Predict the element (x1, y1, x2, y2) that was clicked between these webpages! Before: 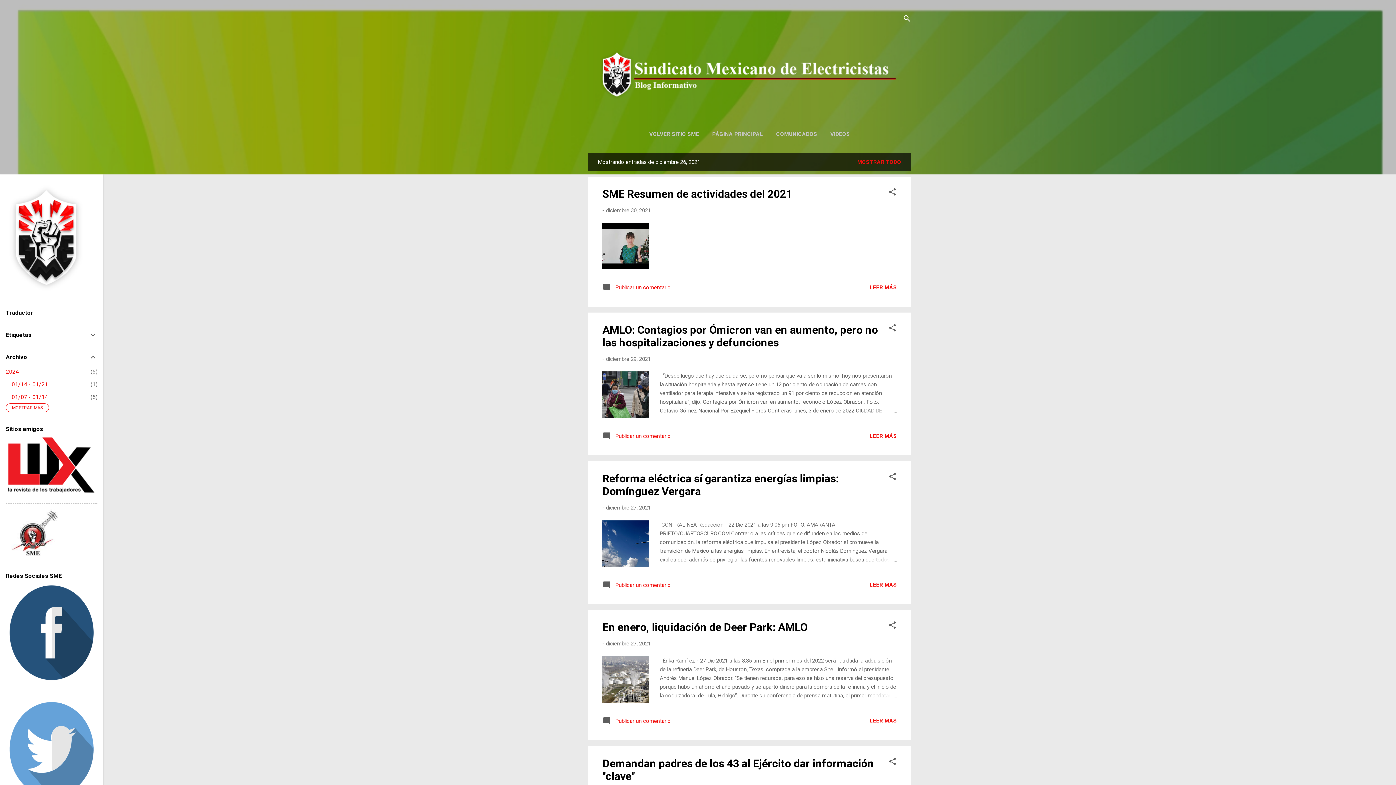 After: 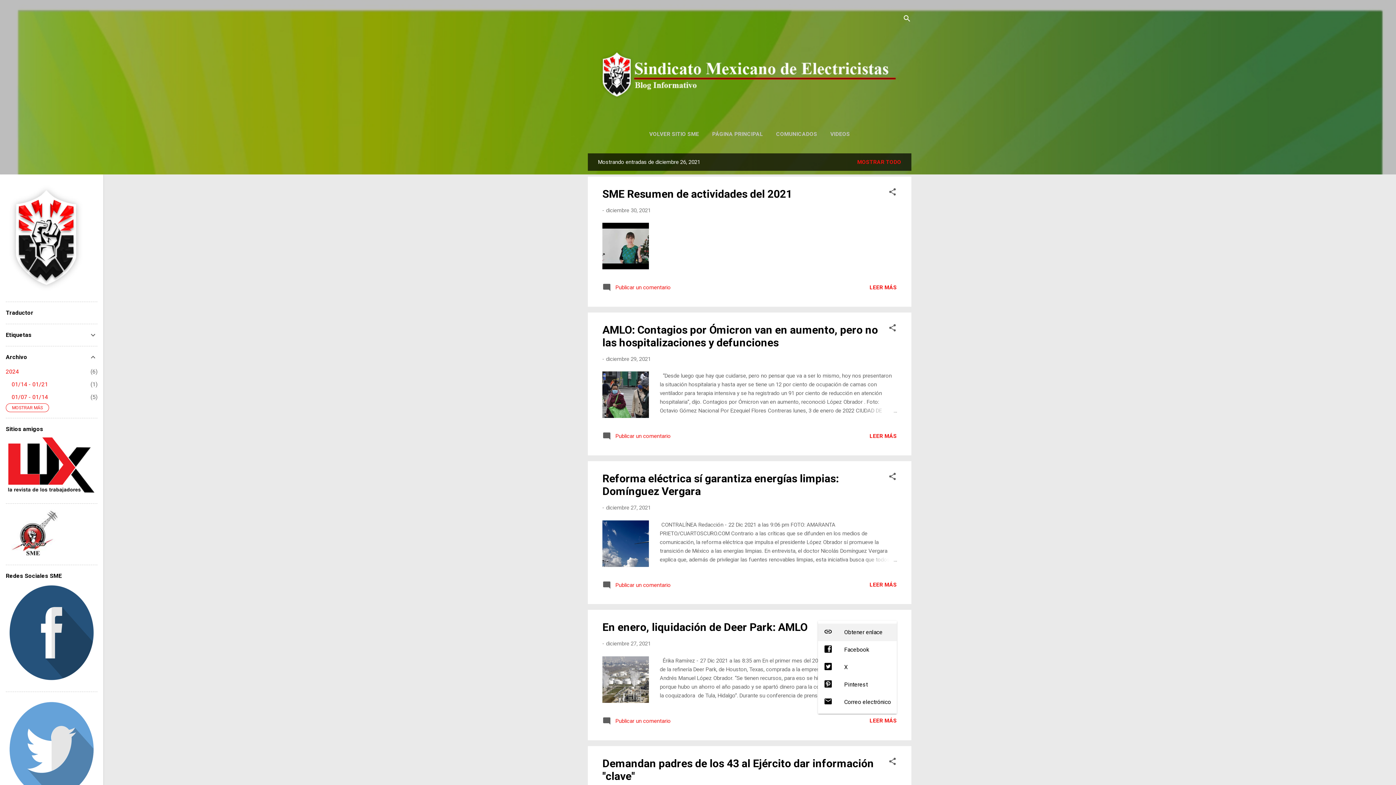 Action: label: Compartir bbox: (888, 621, 897, 632)